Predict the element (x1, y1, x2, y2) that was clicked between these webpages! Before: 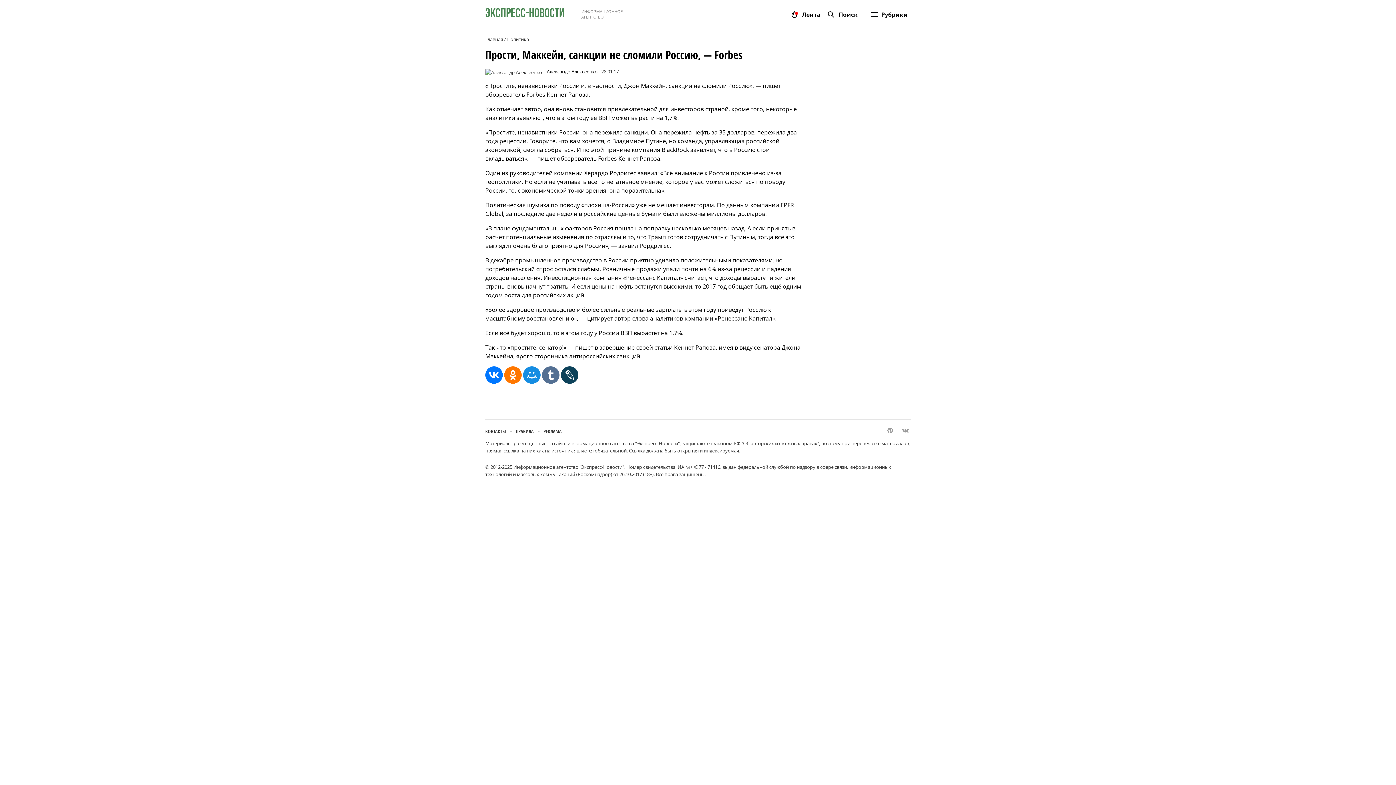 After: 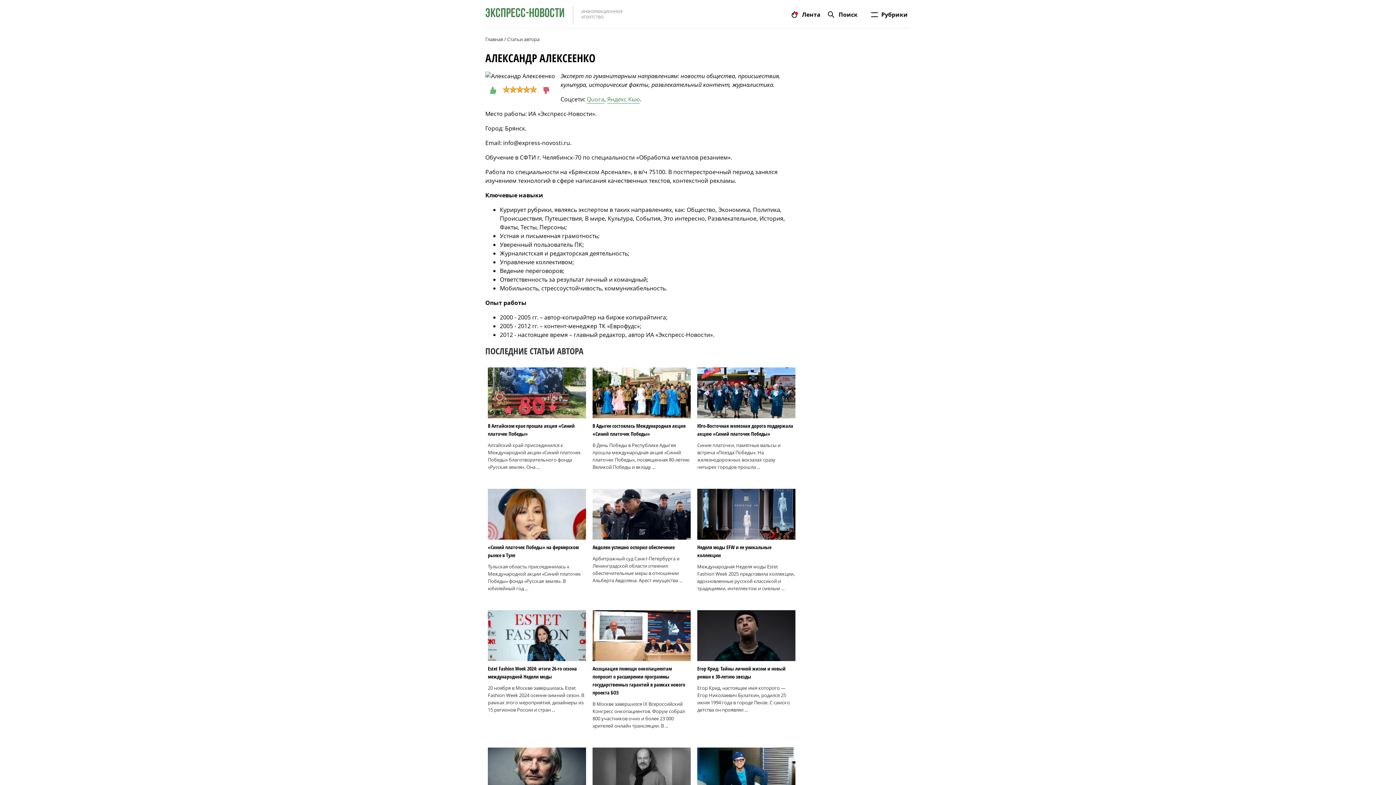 Action: bbox: (546, 68, 597, 74) label: Александр Алексеенко